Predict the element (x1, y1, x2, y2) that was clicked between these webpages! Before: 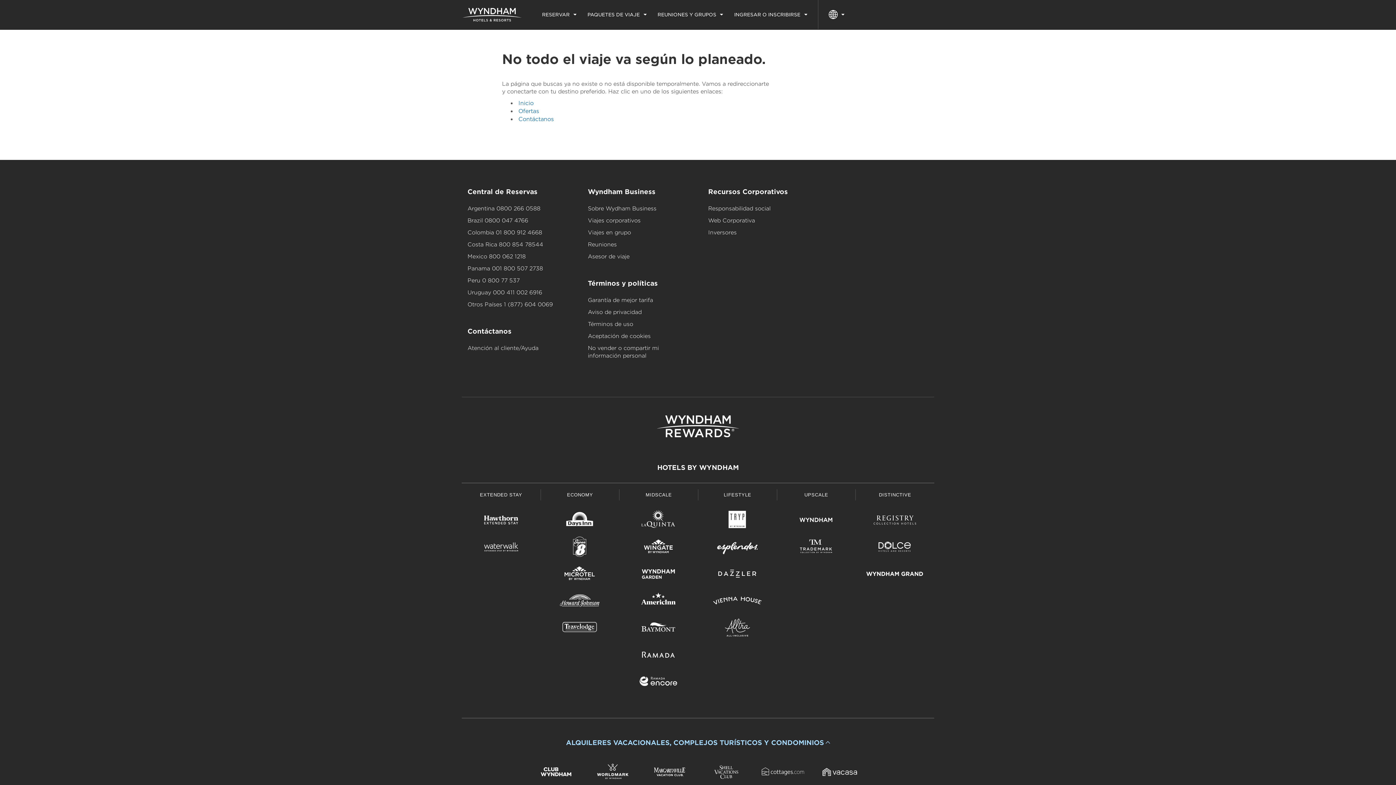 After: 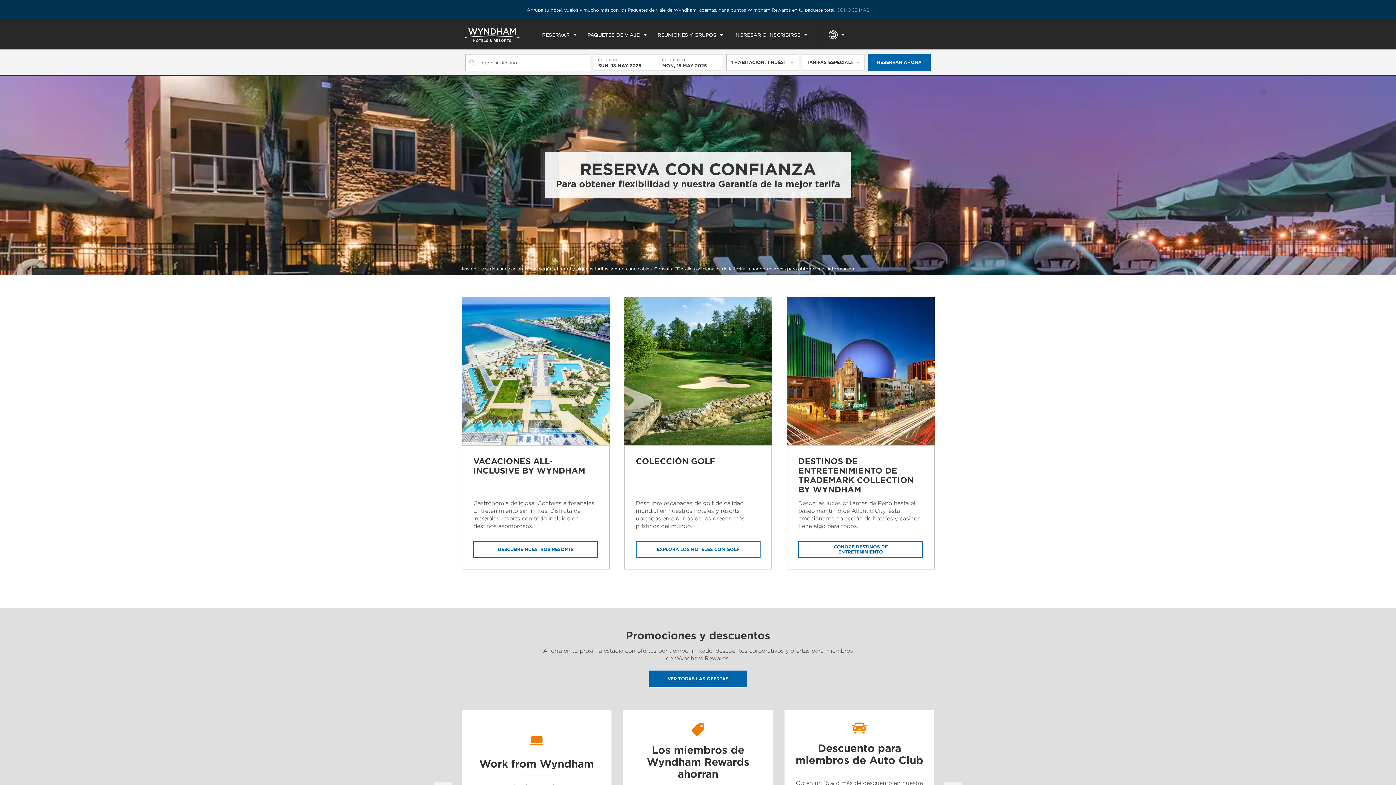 Action: bbox: (462, 7, 531, 21)